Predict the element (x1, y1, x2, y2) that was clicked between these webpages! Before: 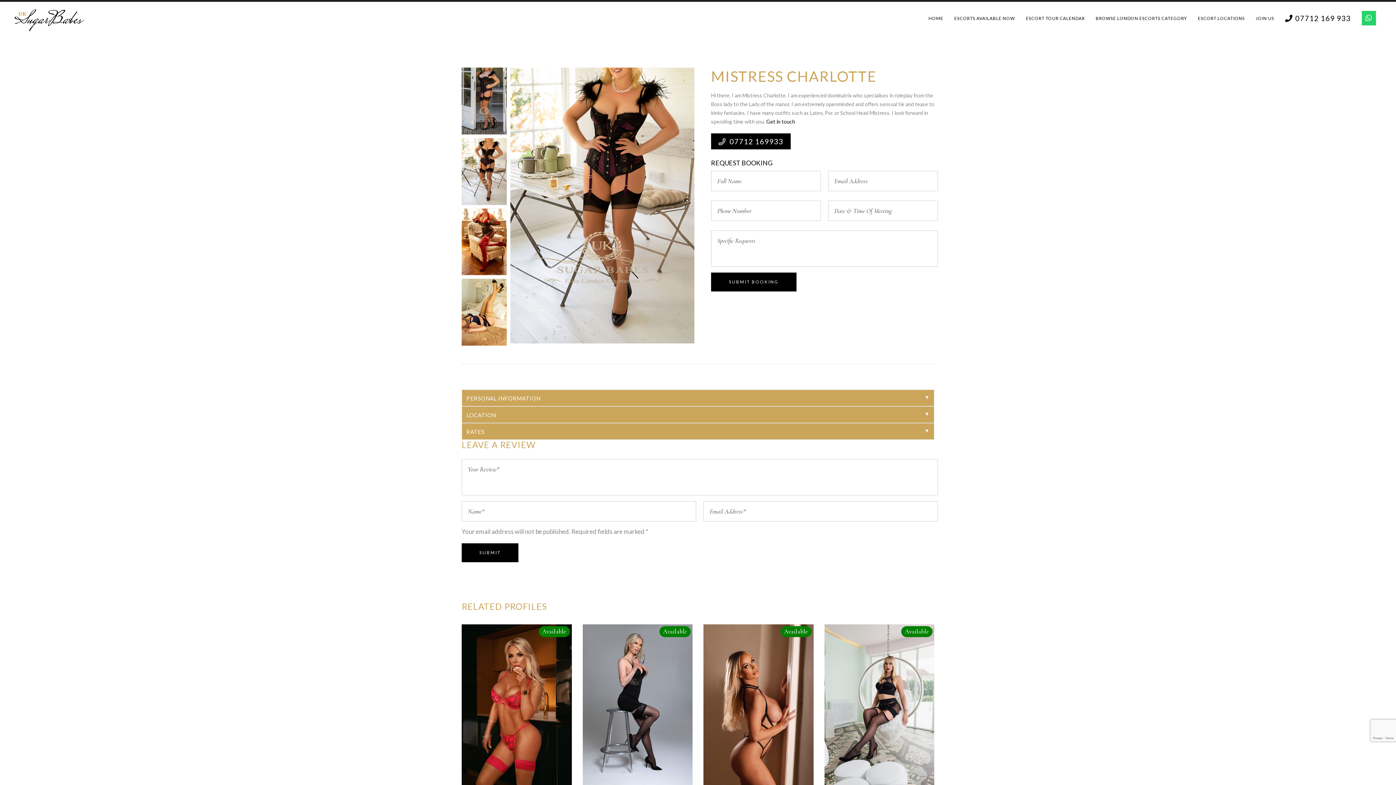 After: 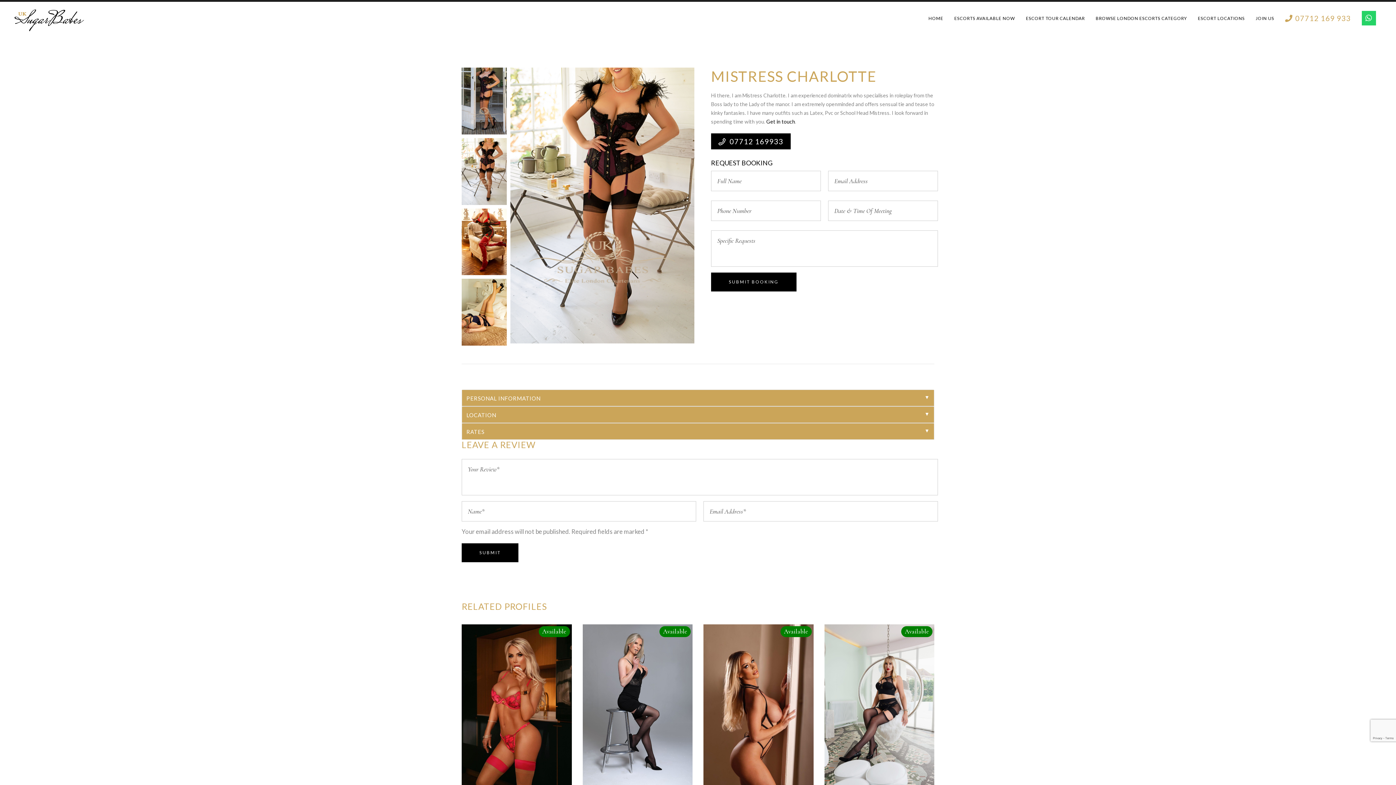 Action: bbox: (1280, 1, 1356, 34) label: 07712 169 933